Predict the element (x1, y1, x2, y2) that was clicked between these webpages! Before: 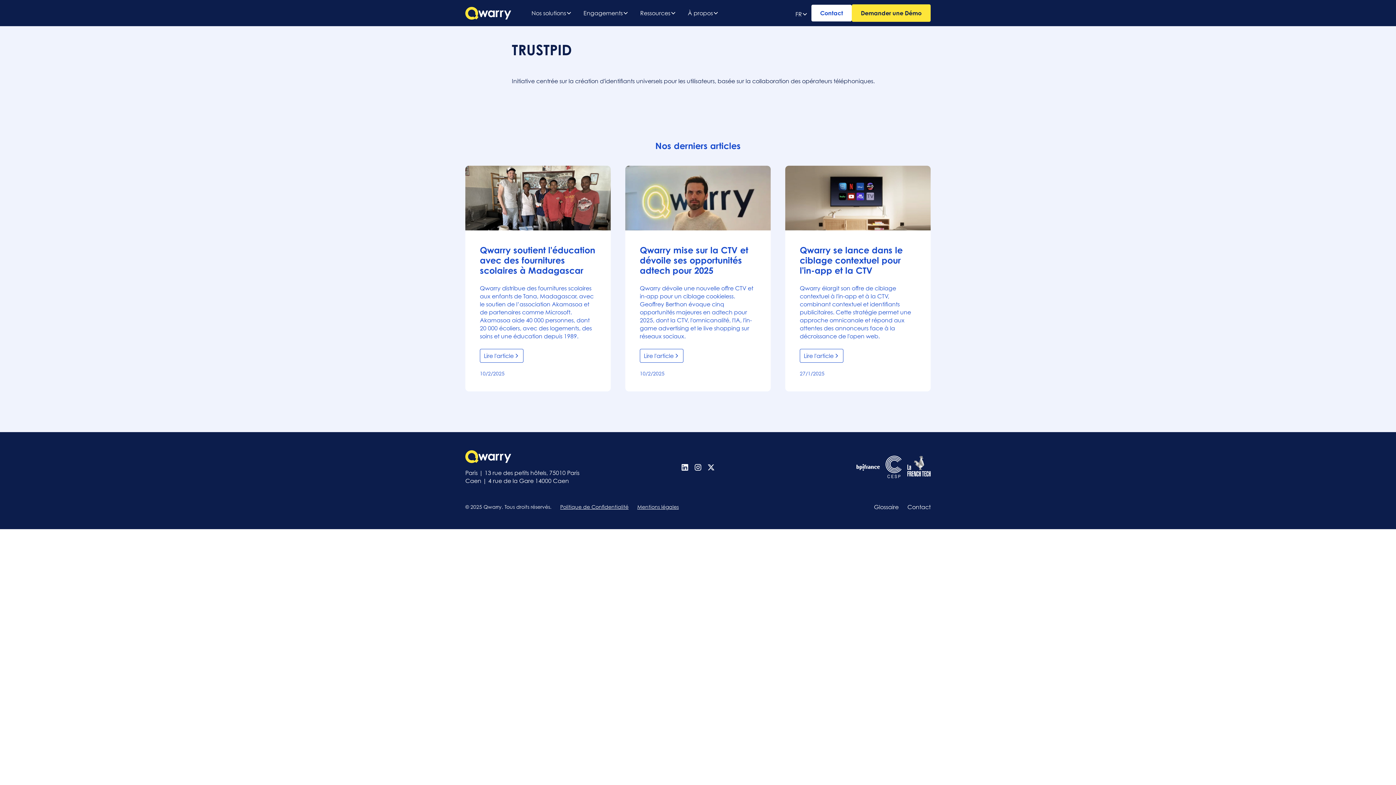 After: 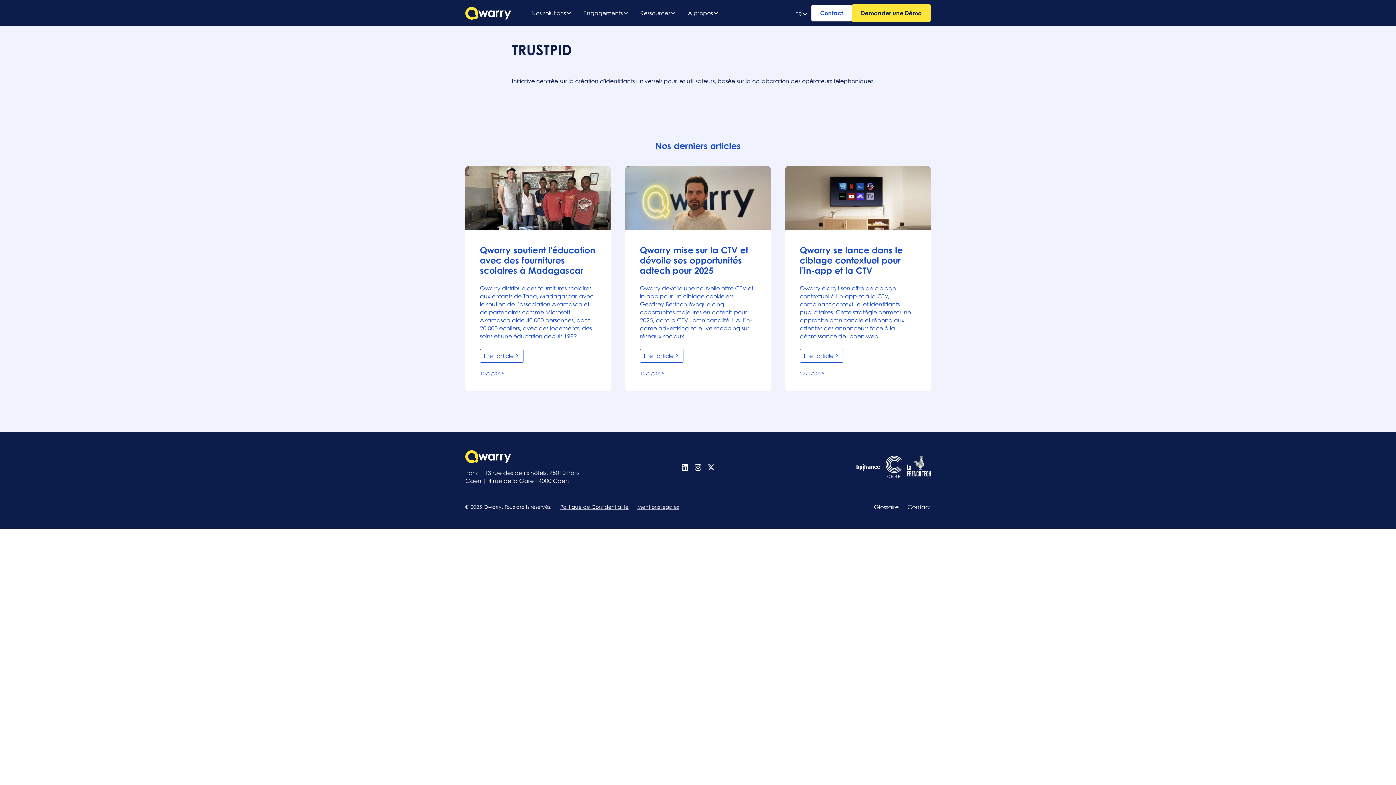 Action: label: À propos bbox: (682, 5, 724, 20)